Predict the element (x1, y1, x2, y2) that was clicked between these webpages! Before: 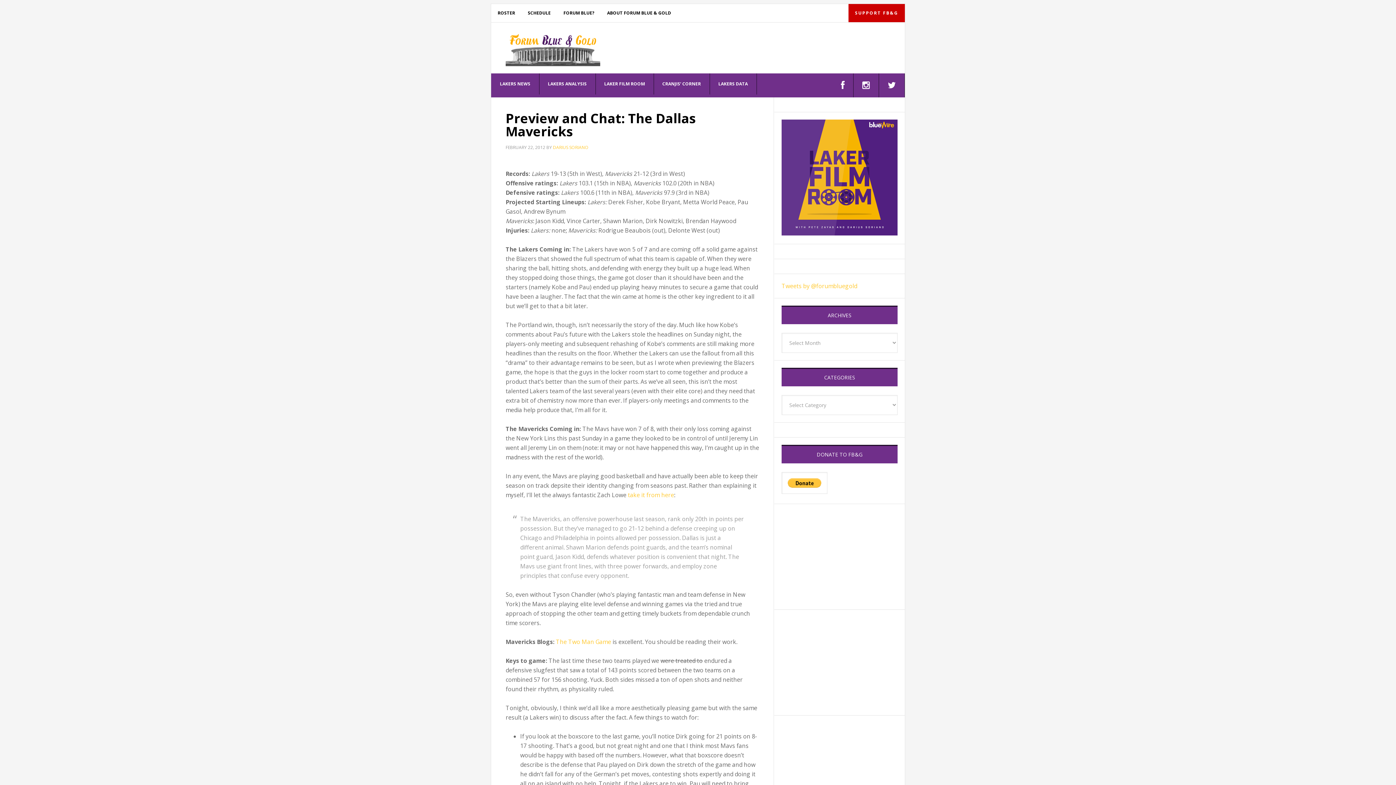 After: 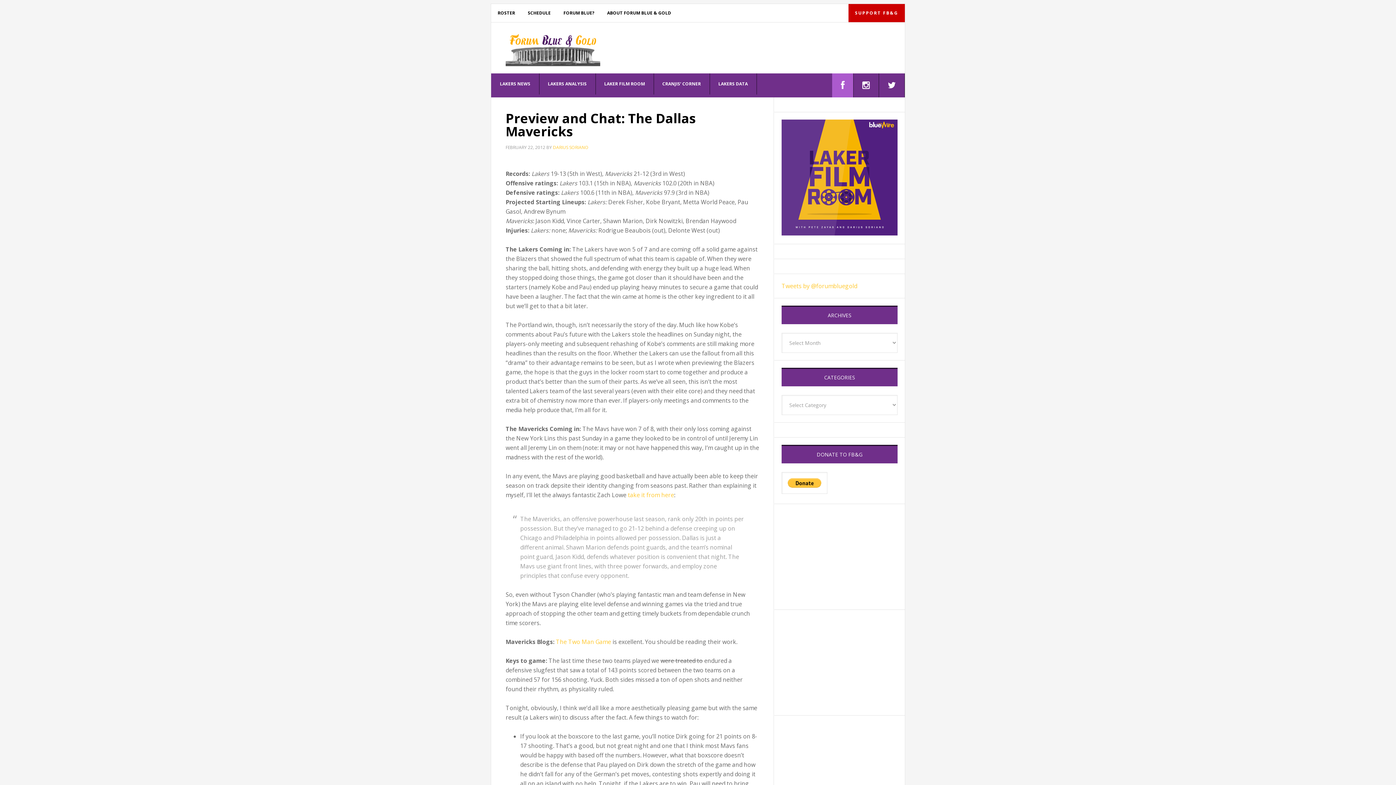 Action: bbox: (832, 73, 853, 97) label: FACEBOOK